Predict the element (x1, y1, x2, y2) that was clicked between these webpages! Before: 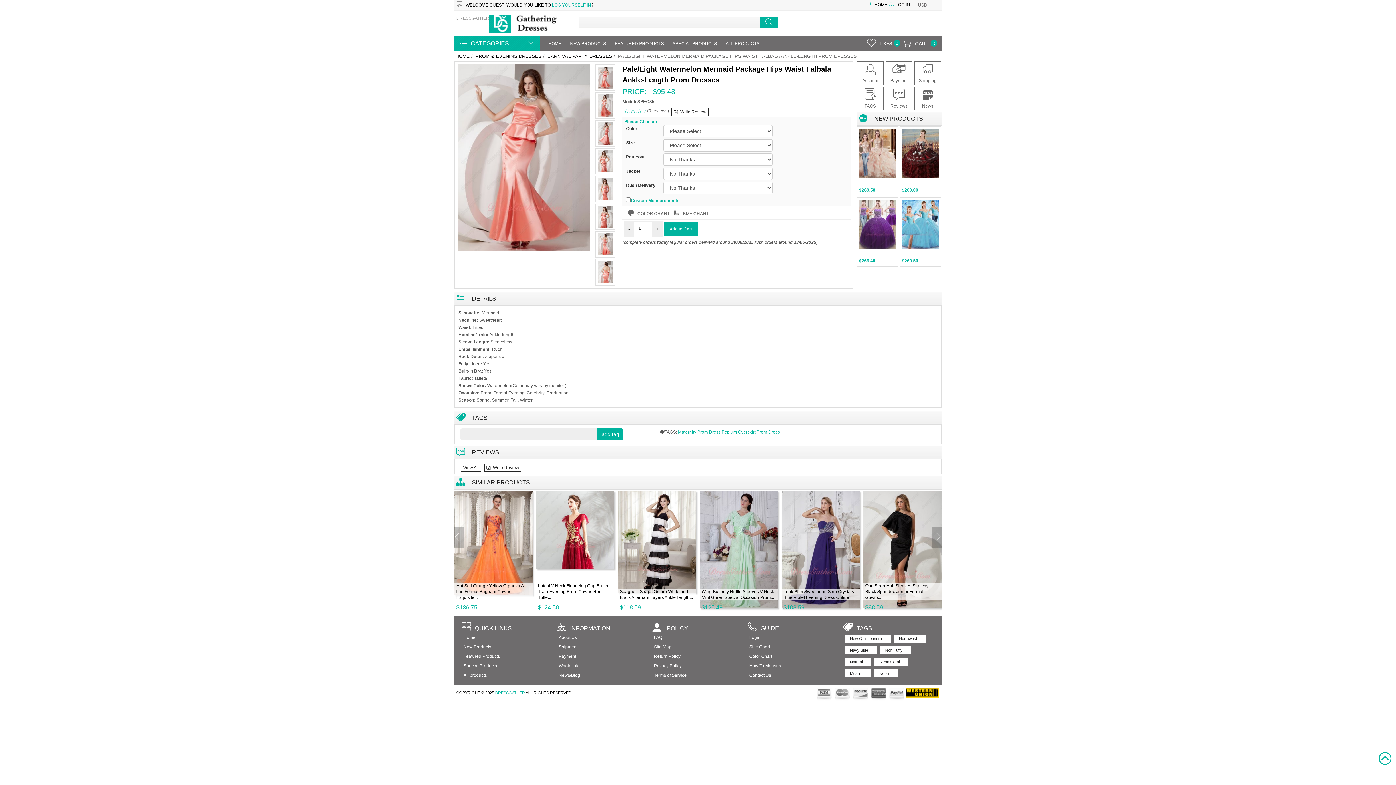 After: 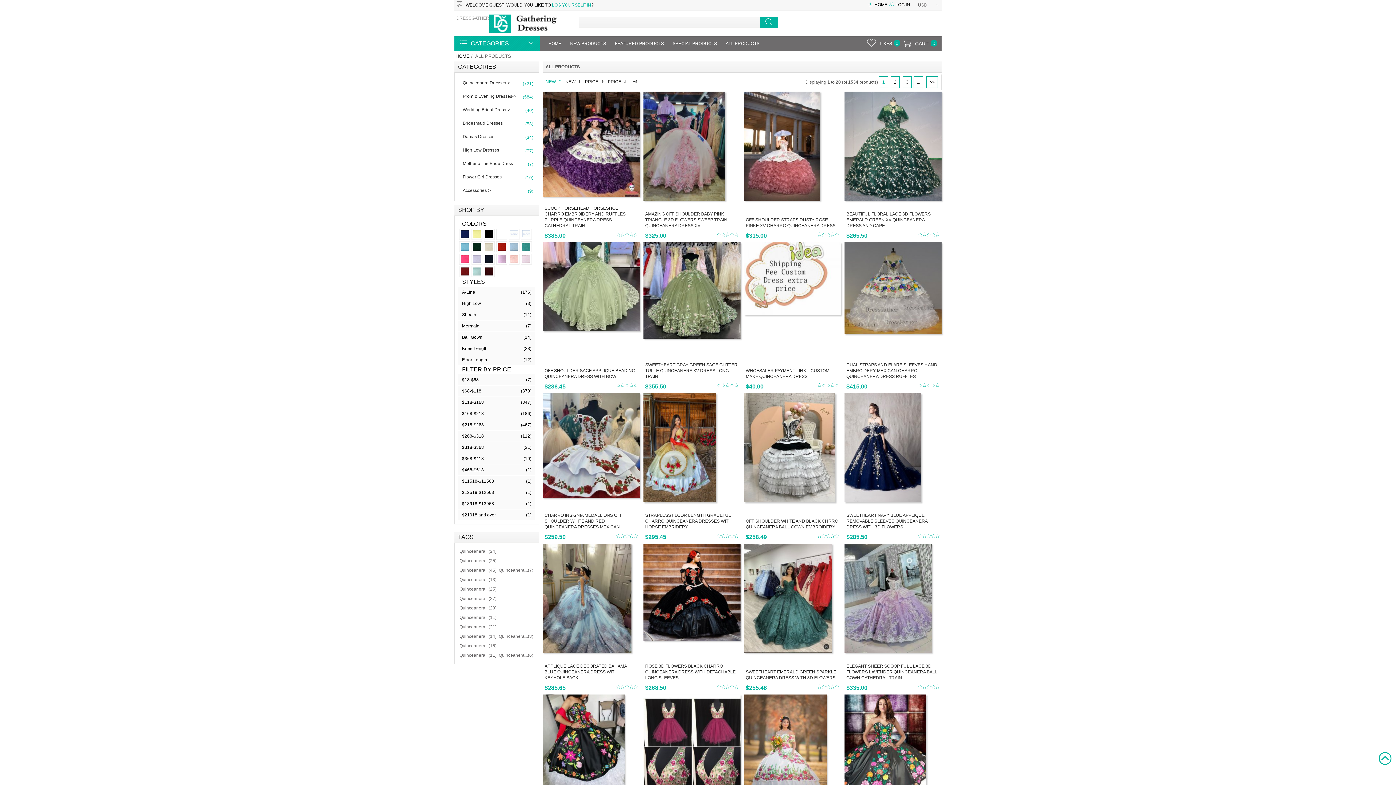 Action: label: All products bbox: (463, 673, 486, 678)